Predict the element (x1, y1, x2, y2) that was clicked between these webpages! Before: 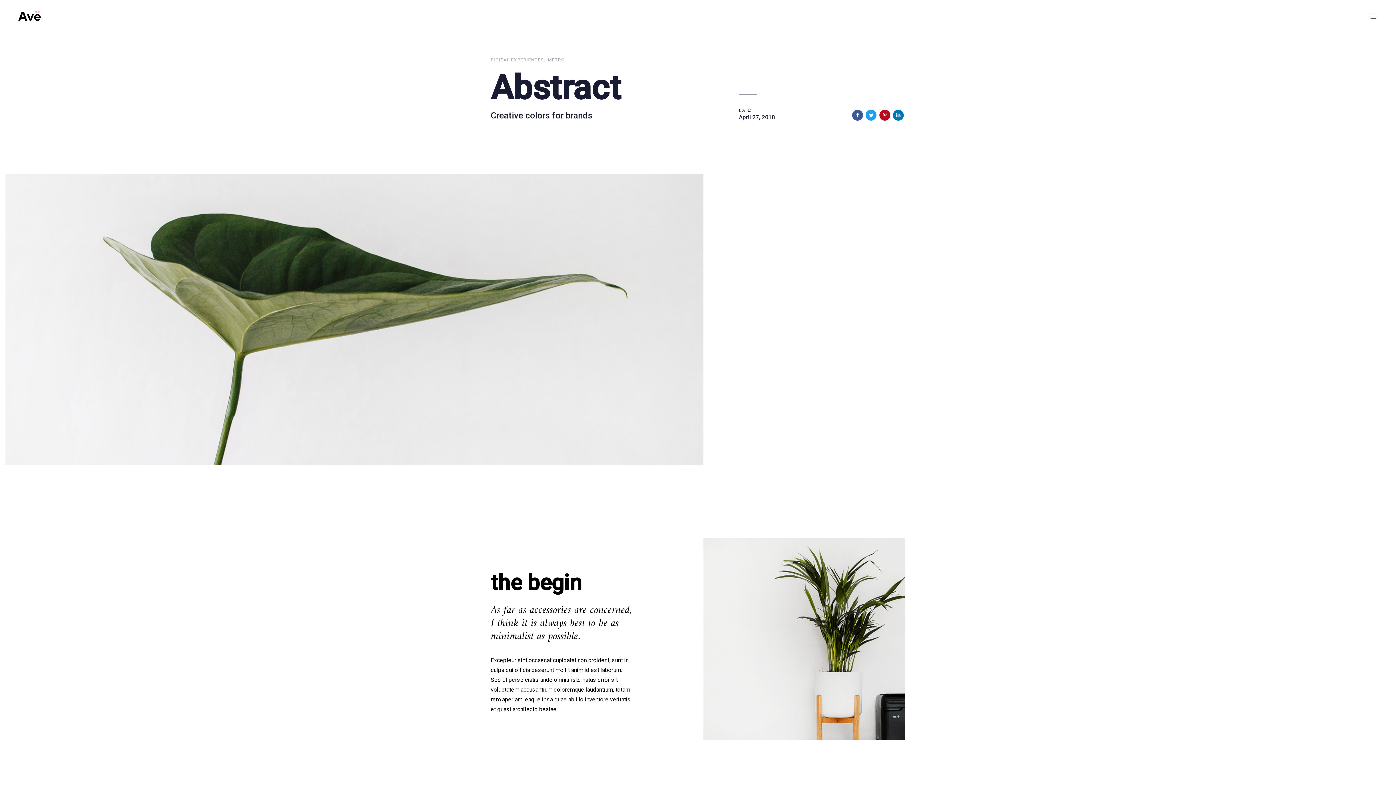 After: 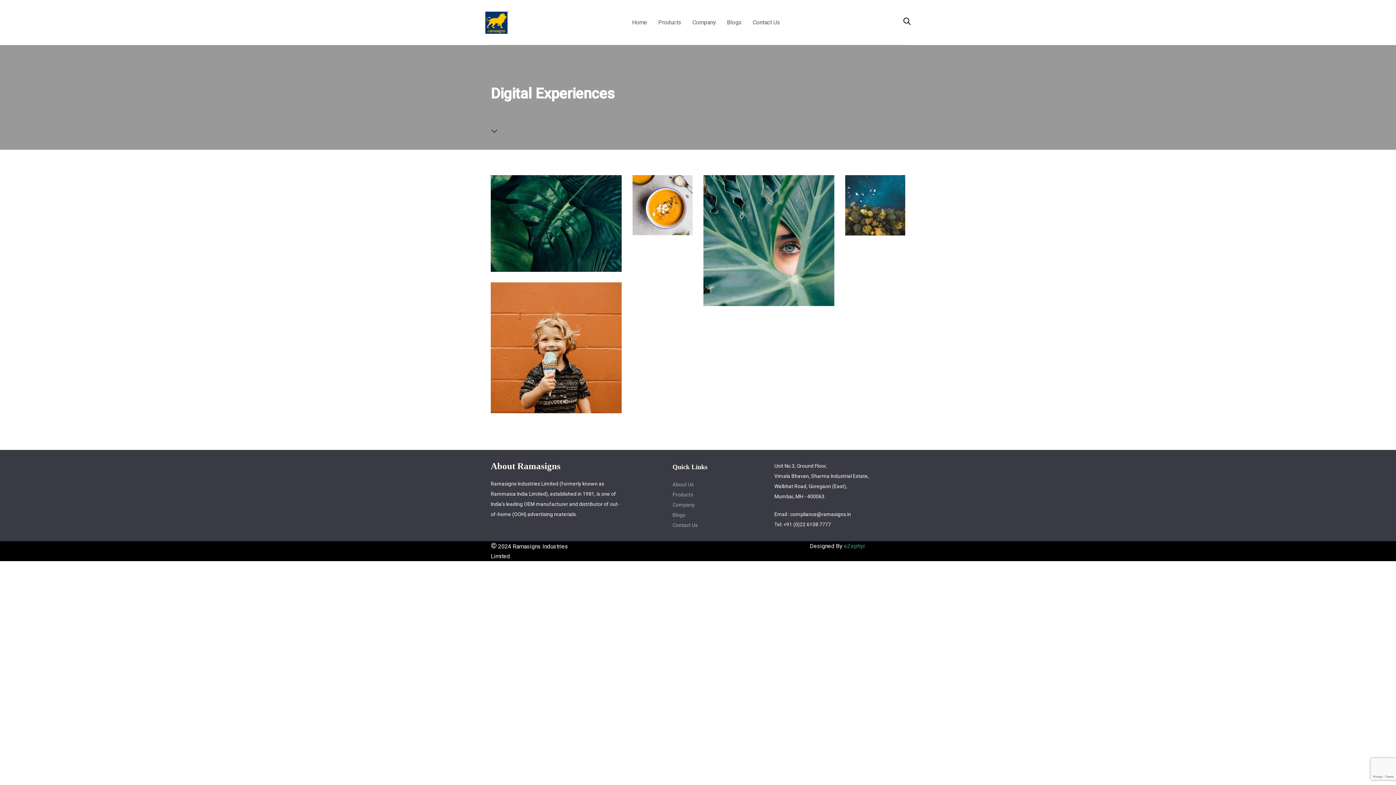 Action: bbox: (490, 57, 543, 62) label: DIGITAL EXPERIENCES